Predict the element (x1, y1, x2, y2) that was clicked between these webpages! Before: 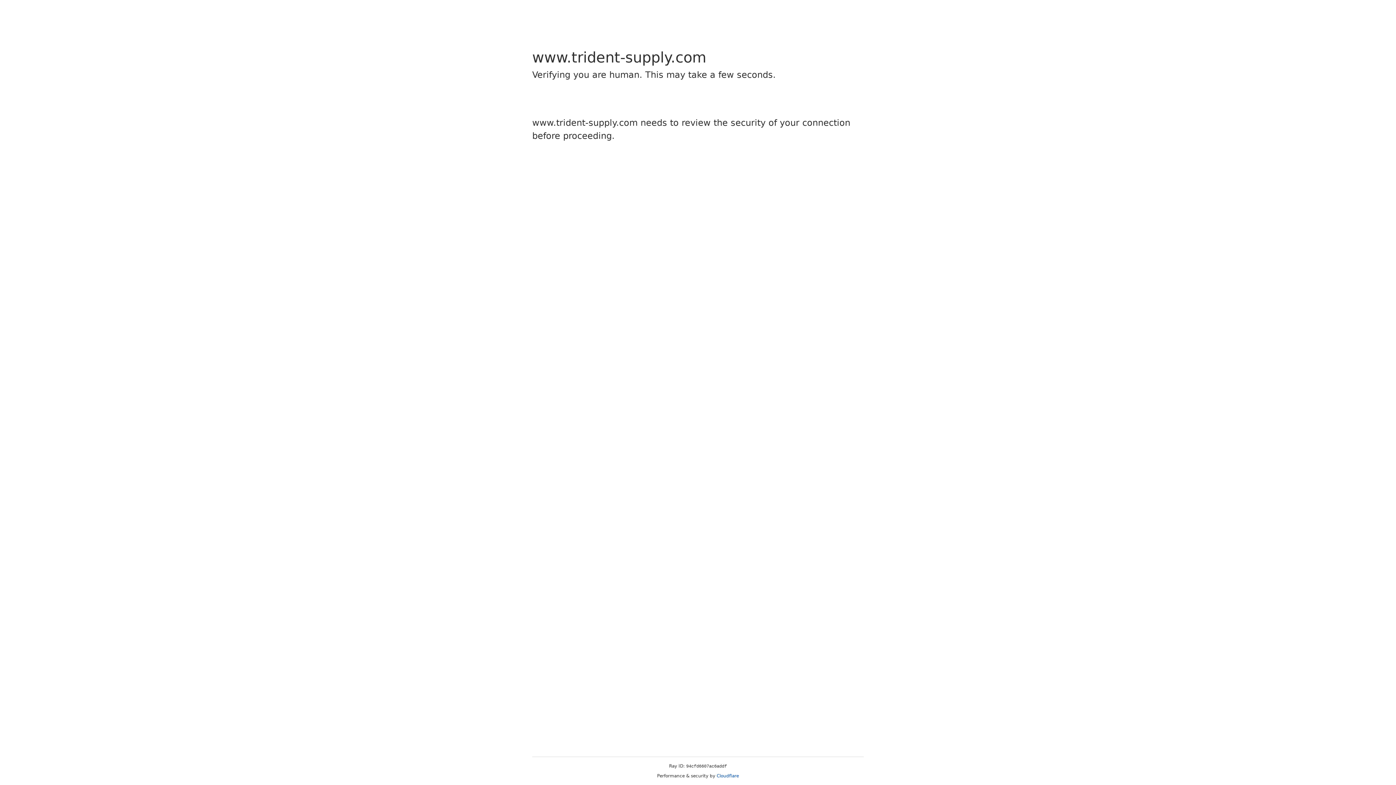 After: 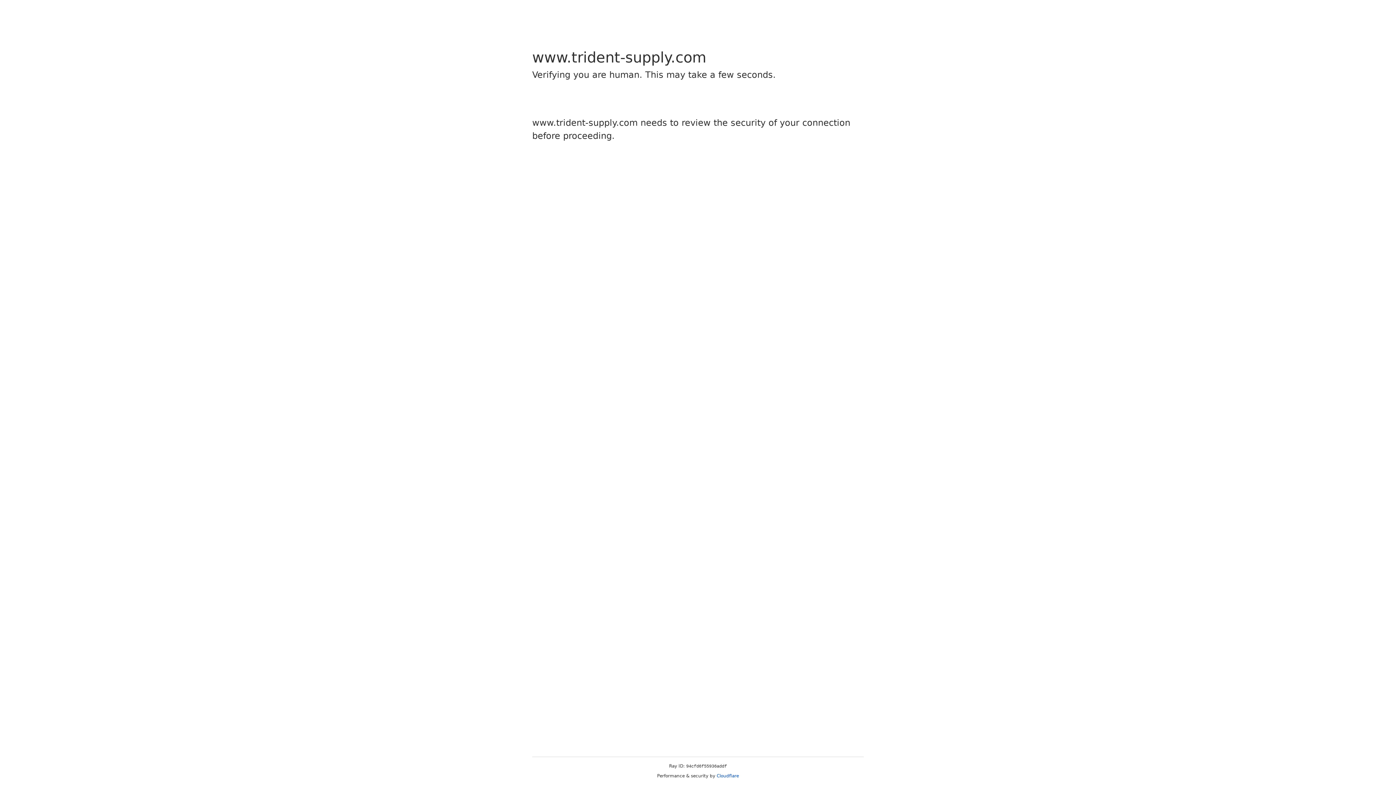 Action: bbox: (716, 773, 739, 778) label: Cloudflare